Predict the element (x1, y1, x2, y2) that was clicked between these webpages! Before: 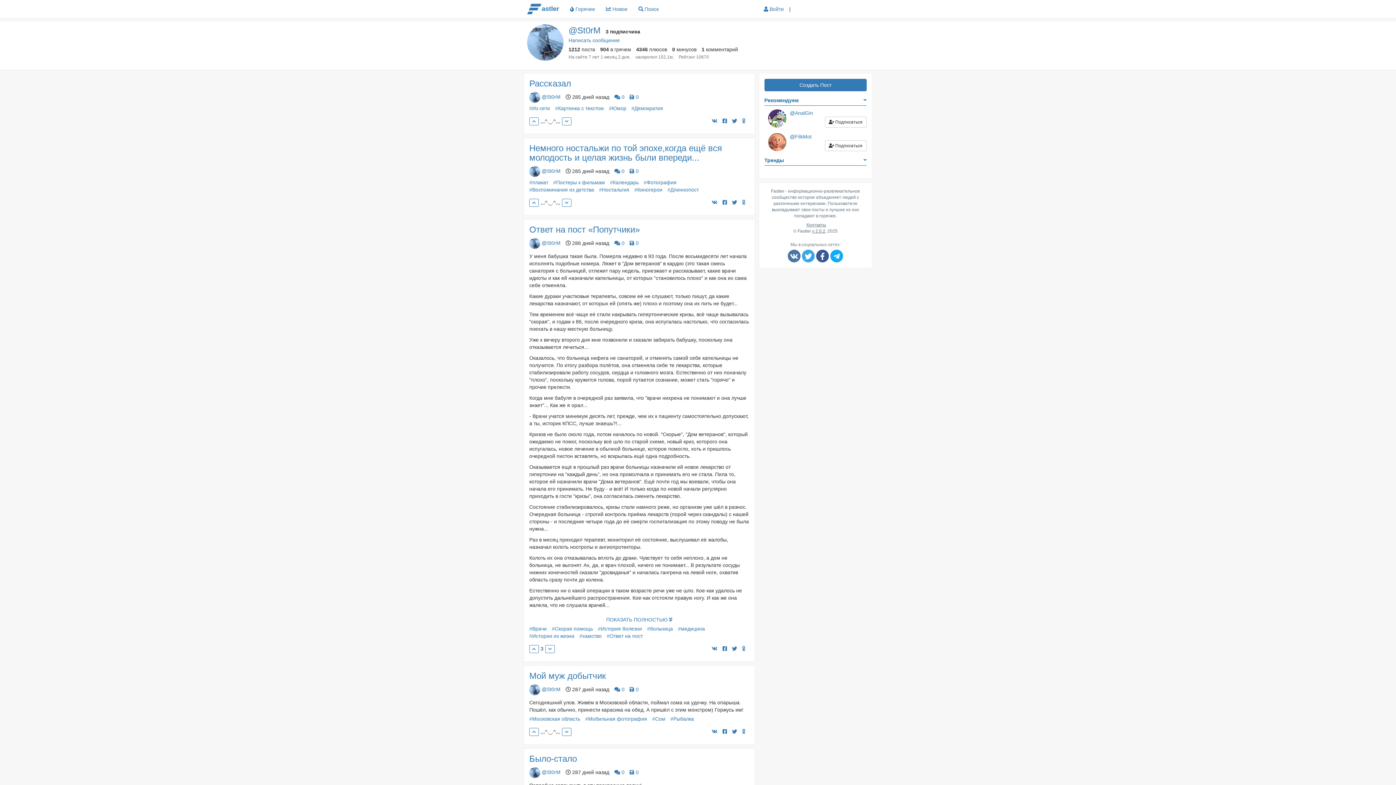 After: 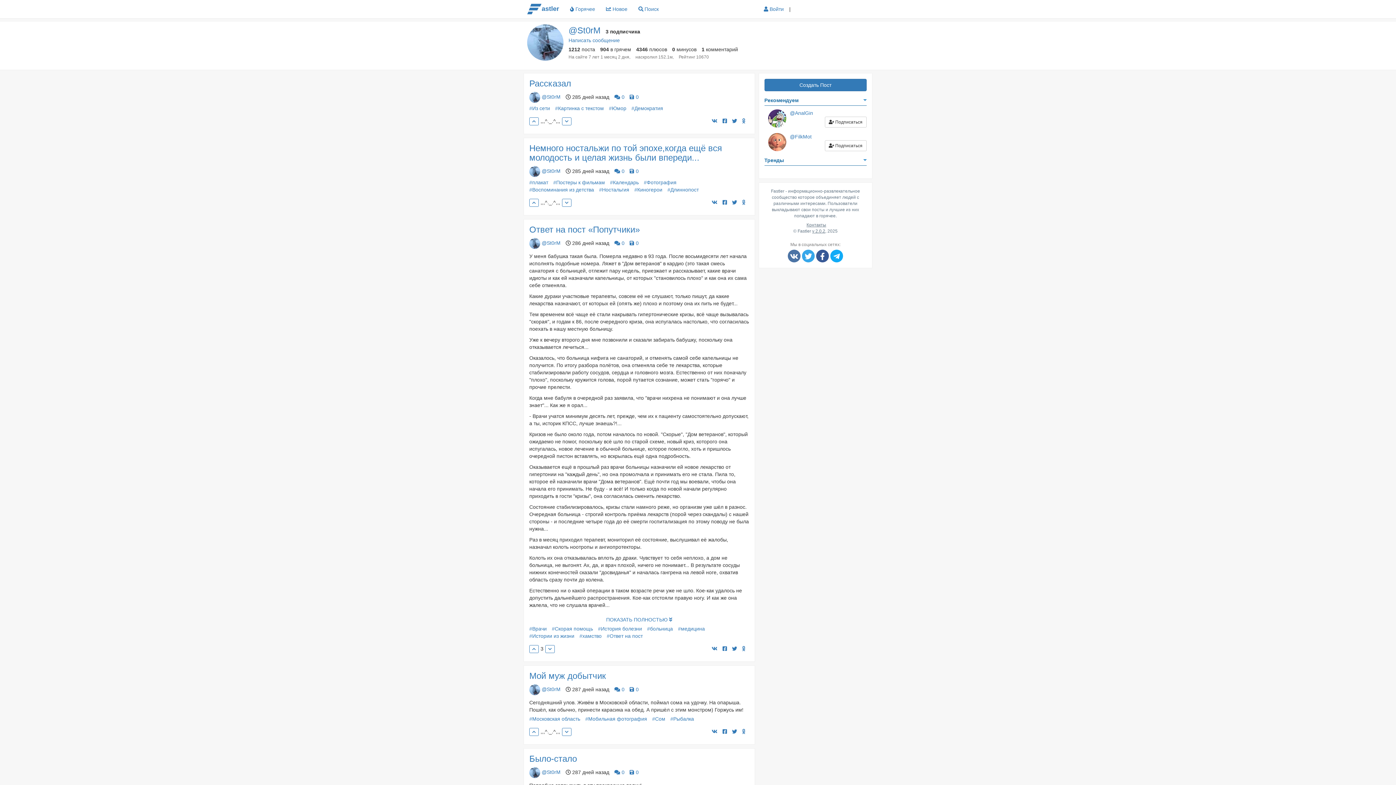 Action: label:   bbox: (529, 94, 541, 99)